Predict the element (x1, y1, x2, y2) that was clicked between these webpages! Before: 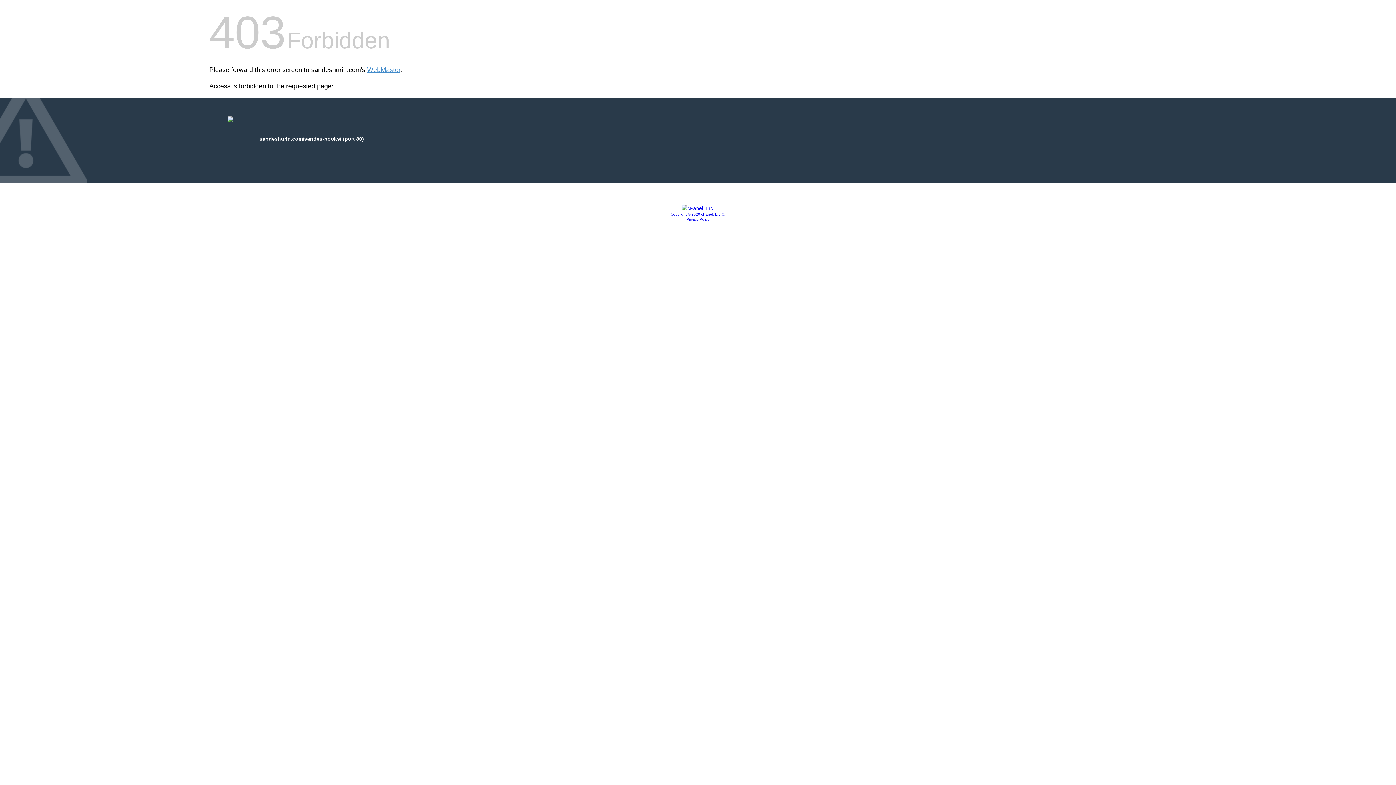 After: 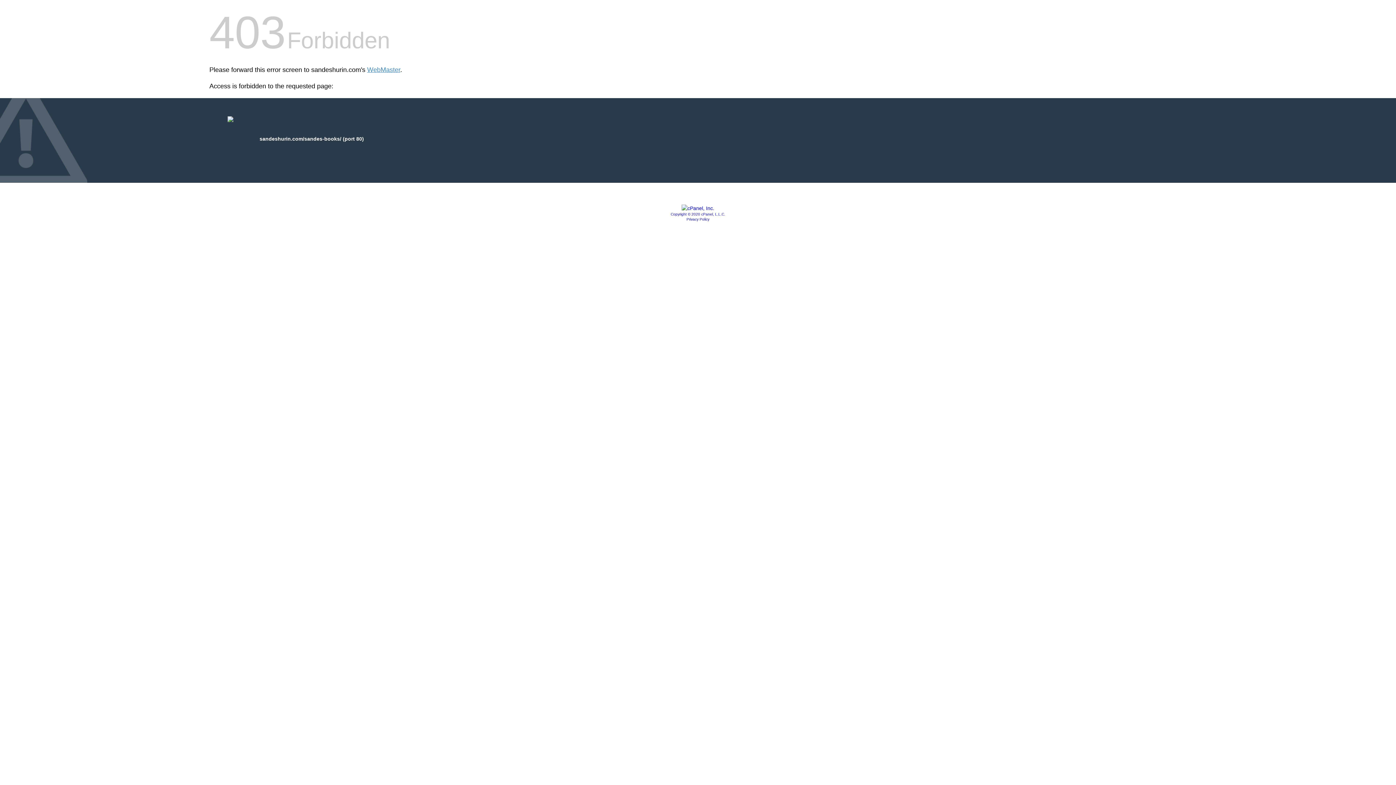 Action: label: Privacy Policy bbox: (686, 217, 709, 221)